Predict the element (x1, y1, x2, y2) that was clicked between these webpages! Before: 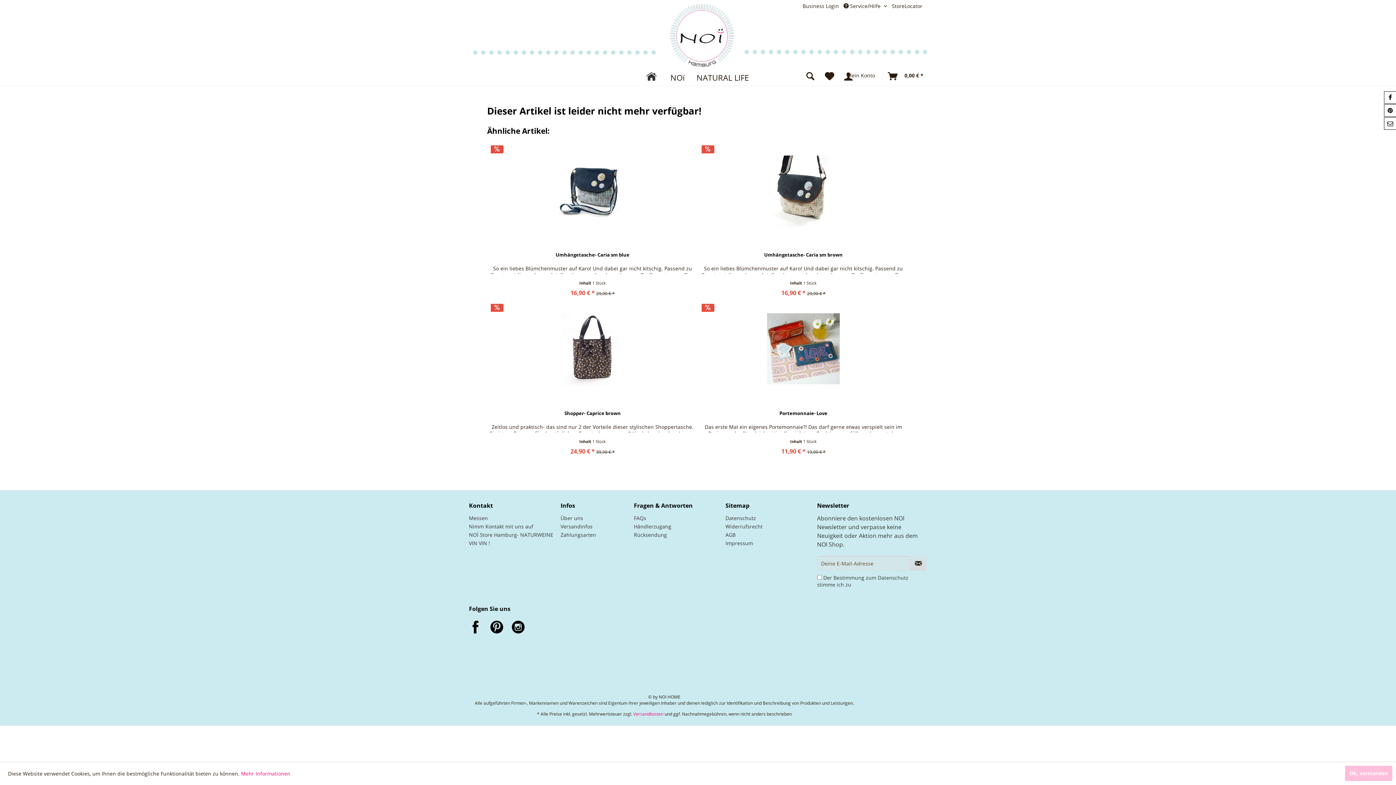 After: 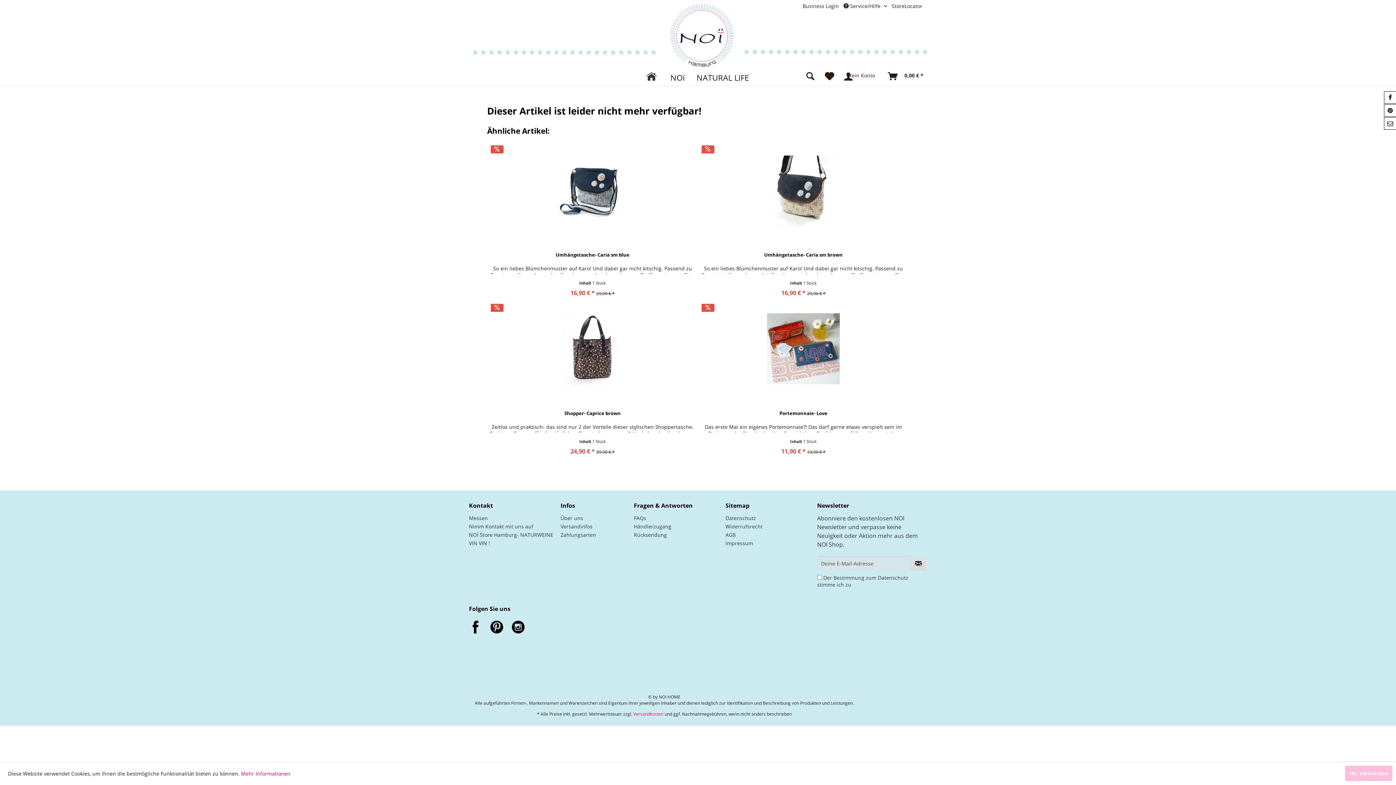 Action: bbox: (469, 621, 481, 633)